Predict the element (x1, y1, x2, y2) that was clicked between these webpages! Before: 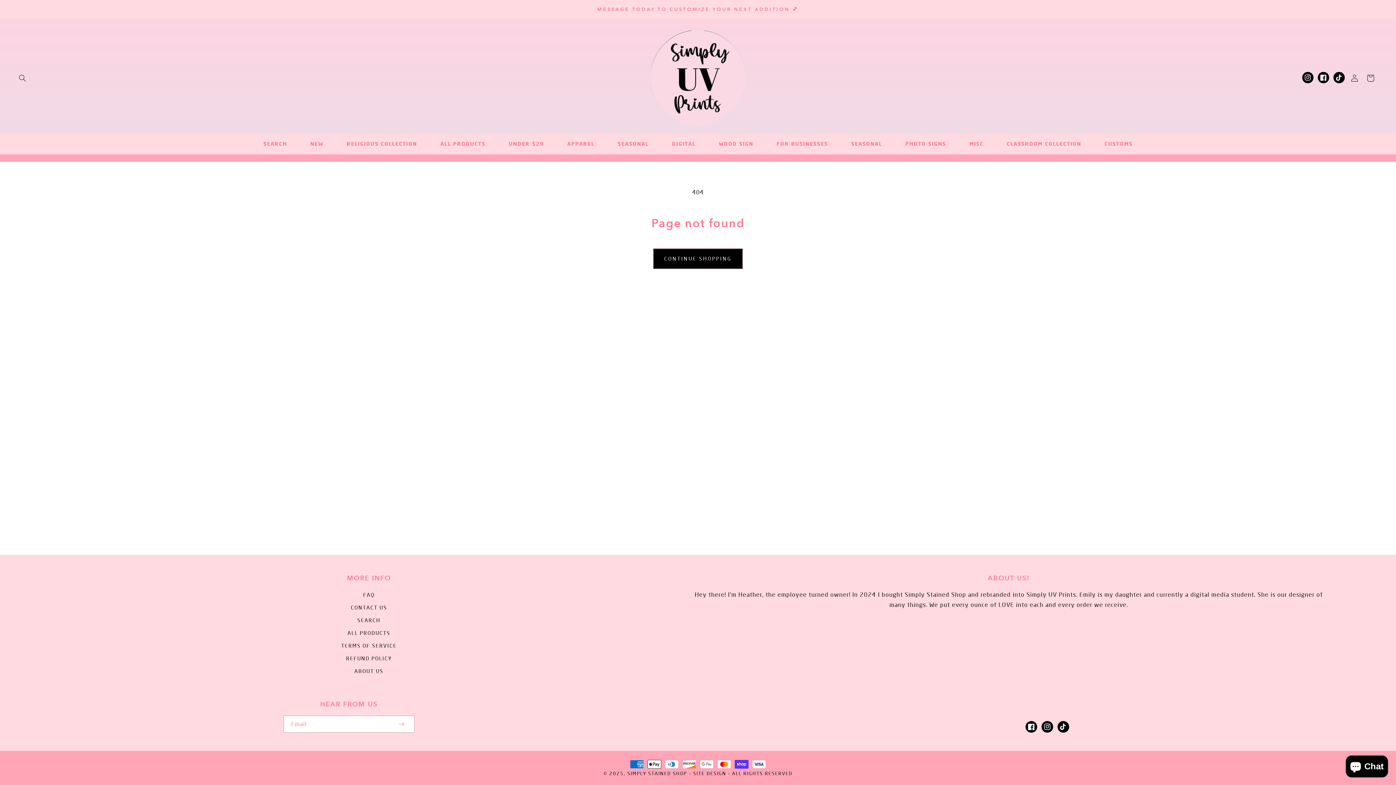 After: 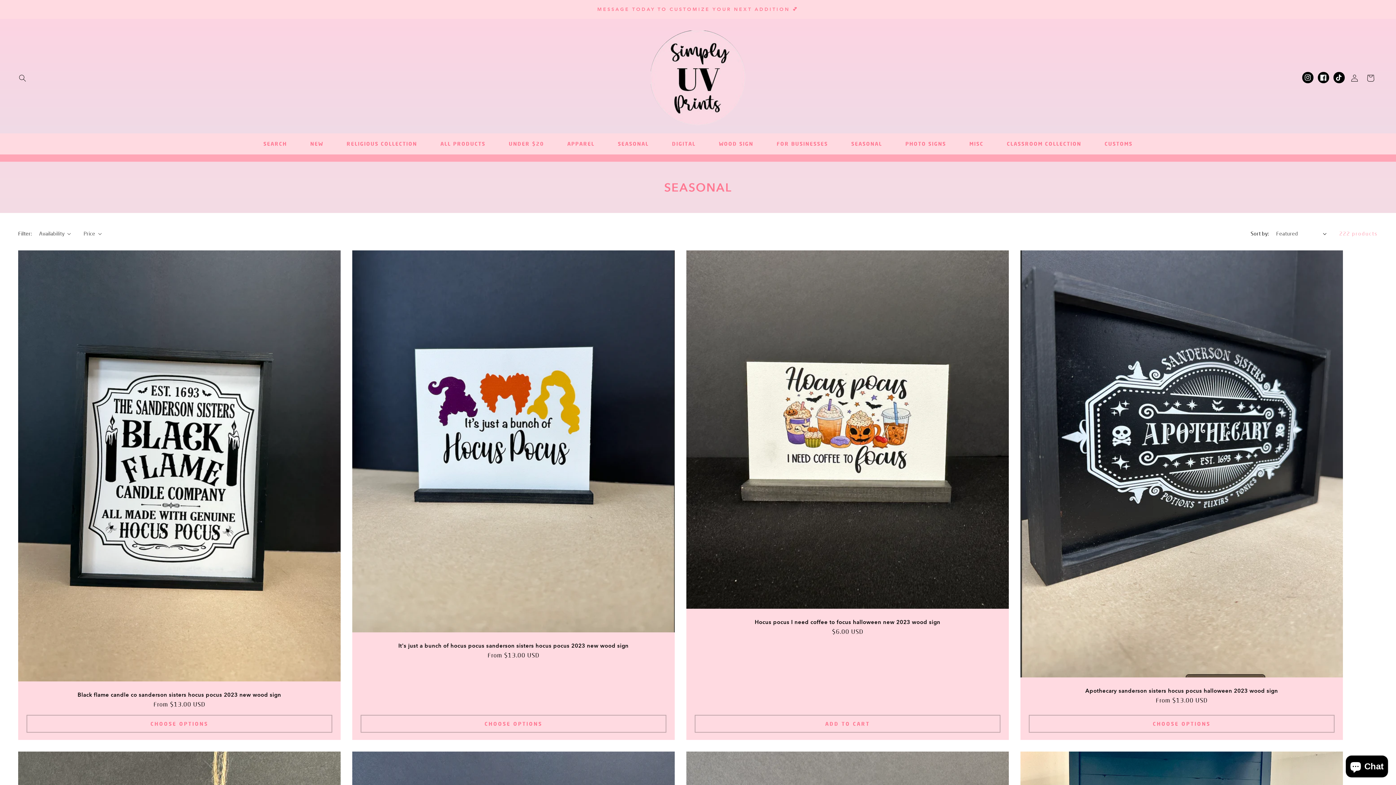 Action: bbox: (839, 136, 894, 151) label: SEASONAL